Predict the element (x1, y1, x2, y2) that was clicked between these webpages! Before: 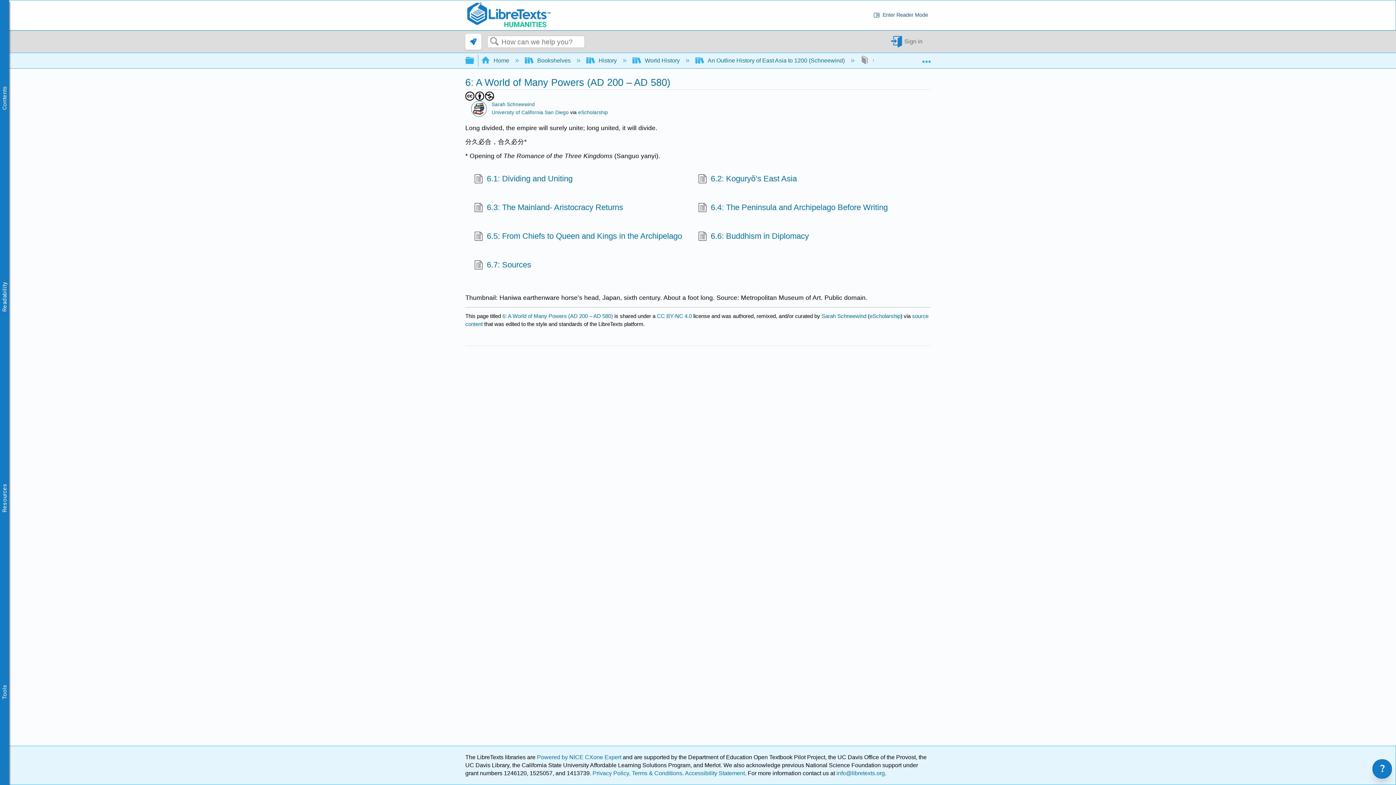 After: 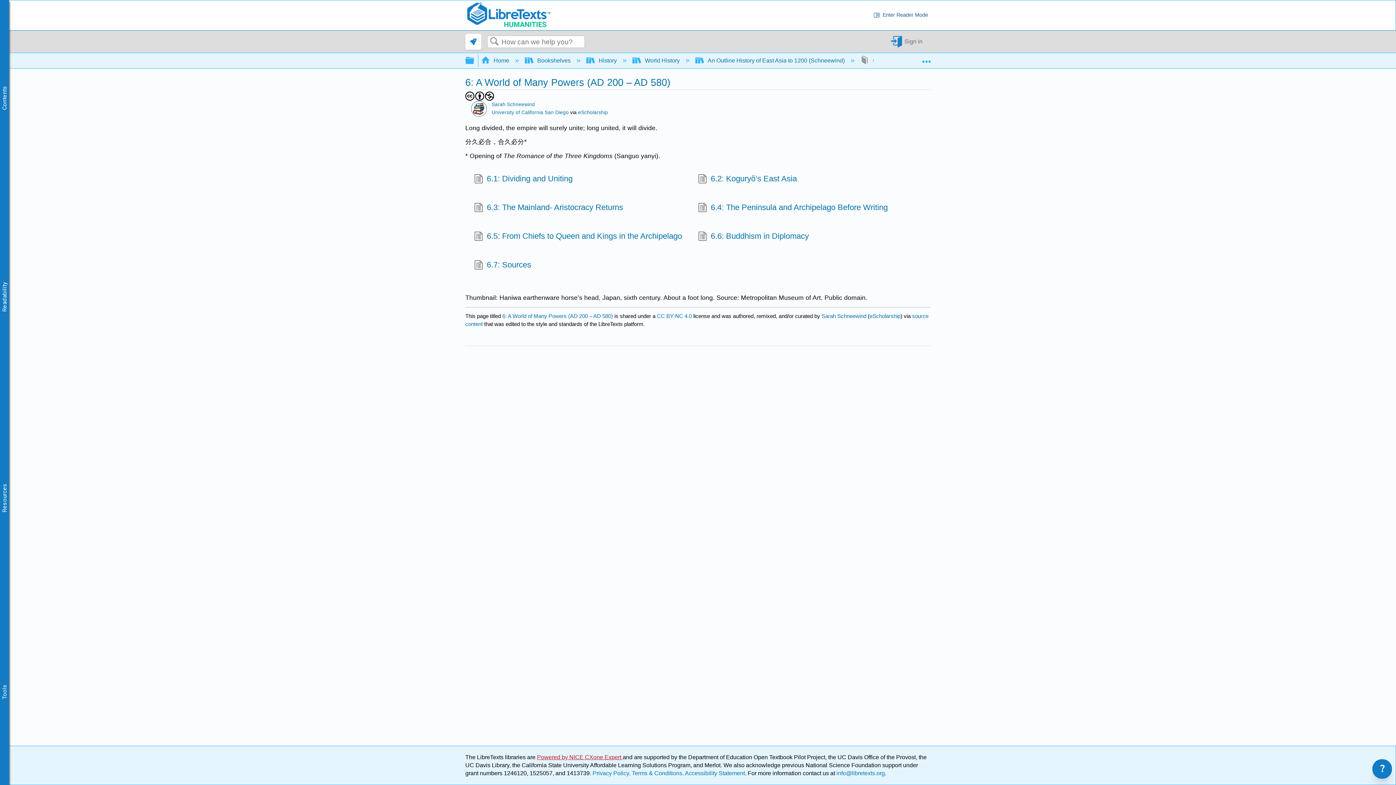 Action: bbox: (537, 754, 622, 760) label: Powered by NICE CXone Expert 